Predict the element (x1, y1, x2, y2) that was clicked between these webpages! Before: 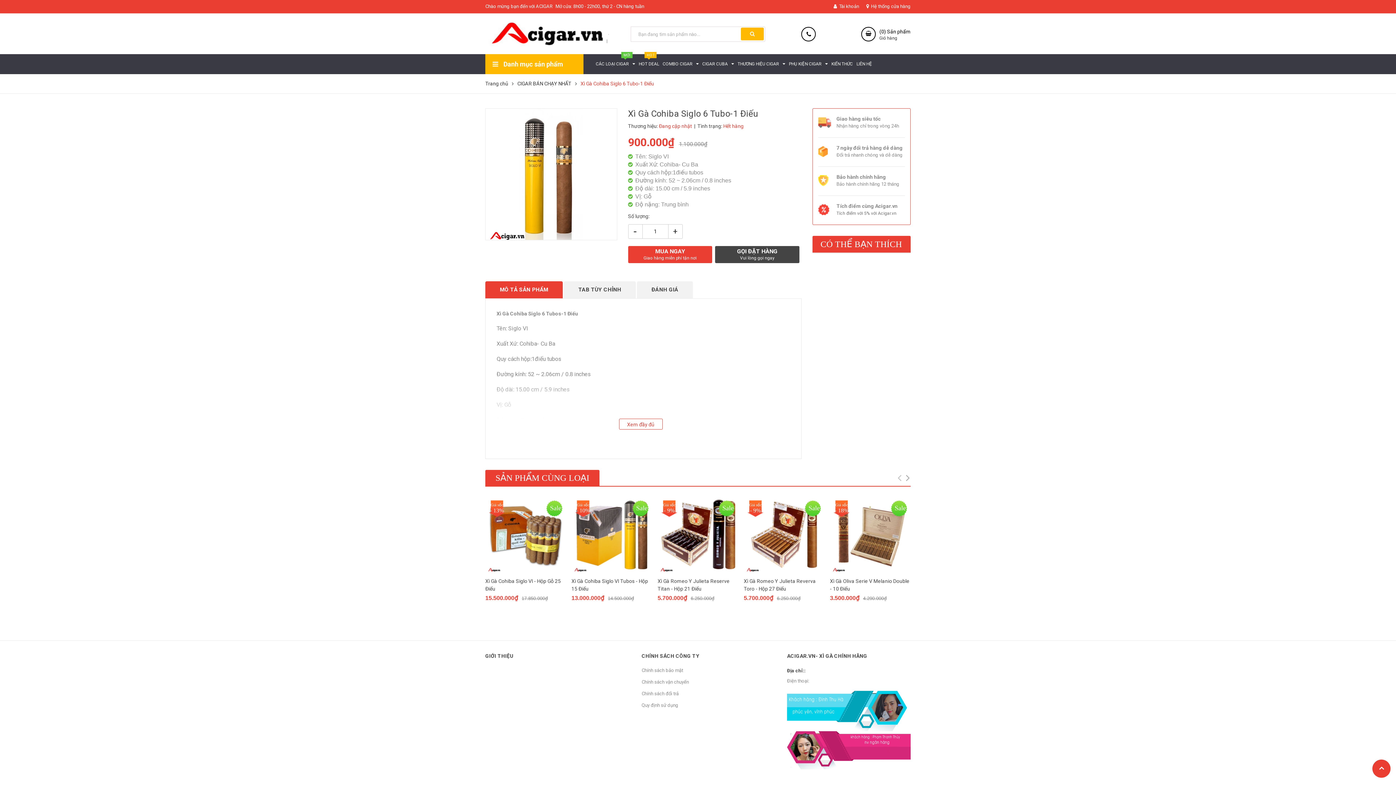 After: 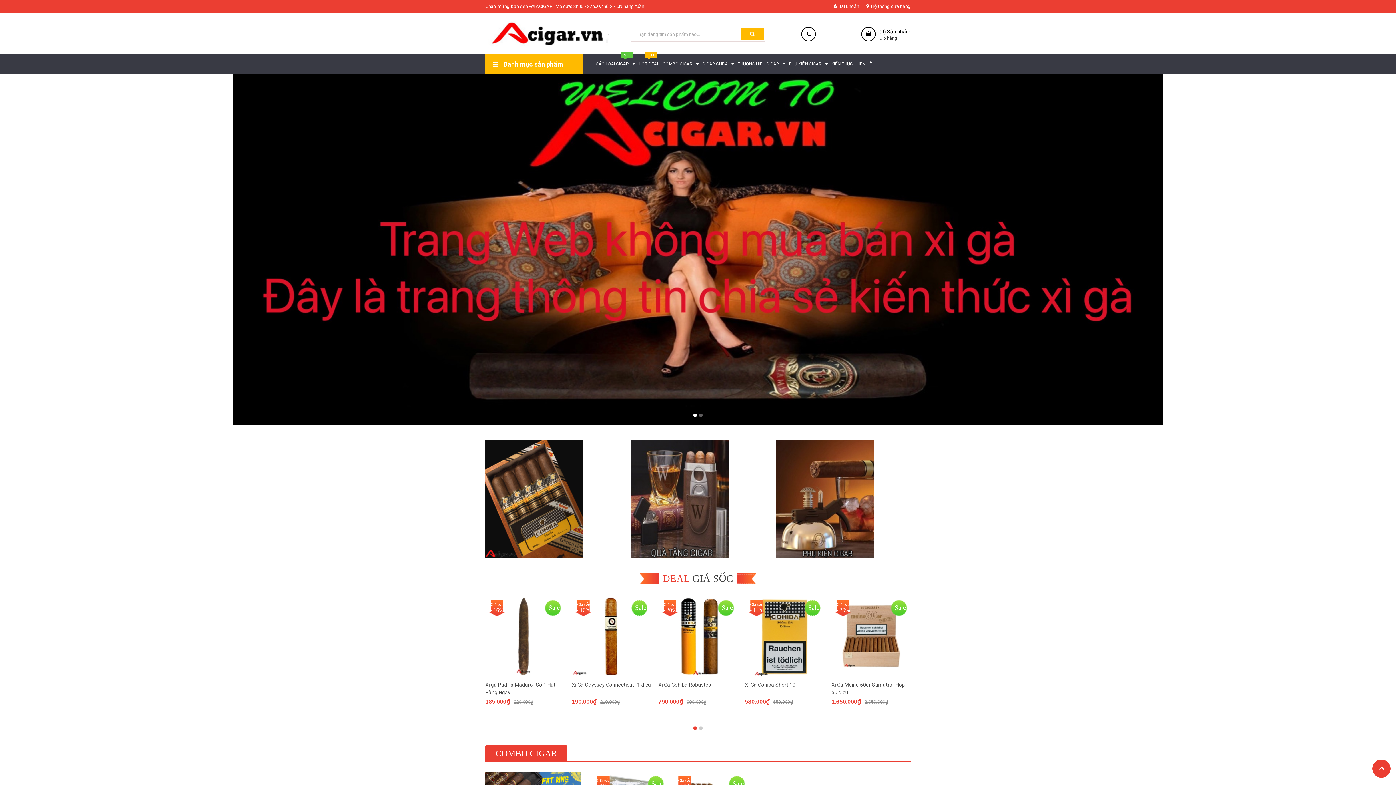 Action: bbox: (485, 80, 508, 86) label: Trang chủ